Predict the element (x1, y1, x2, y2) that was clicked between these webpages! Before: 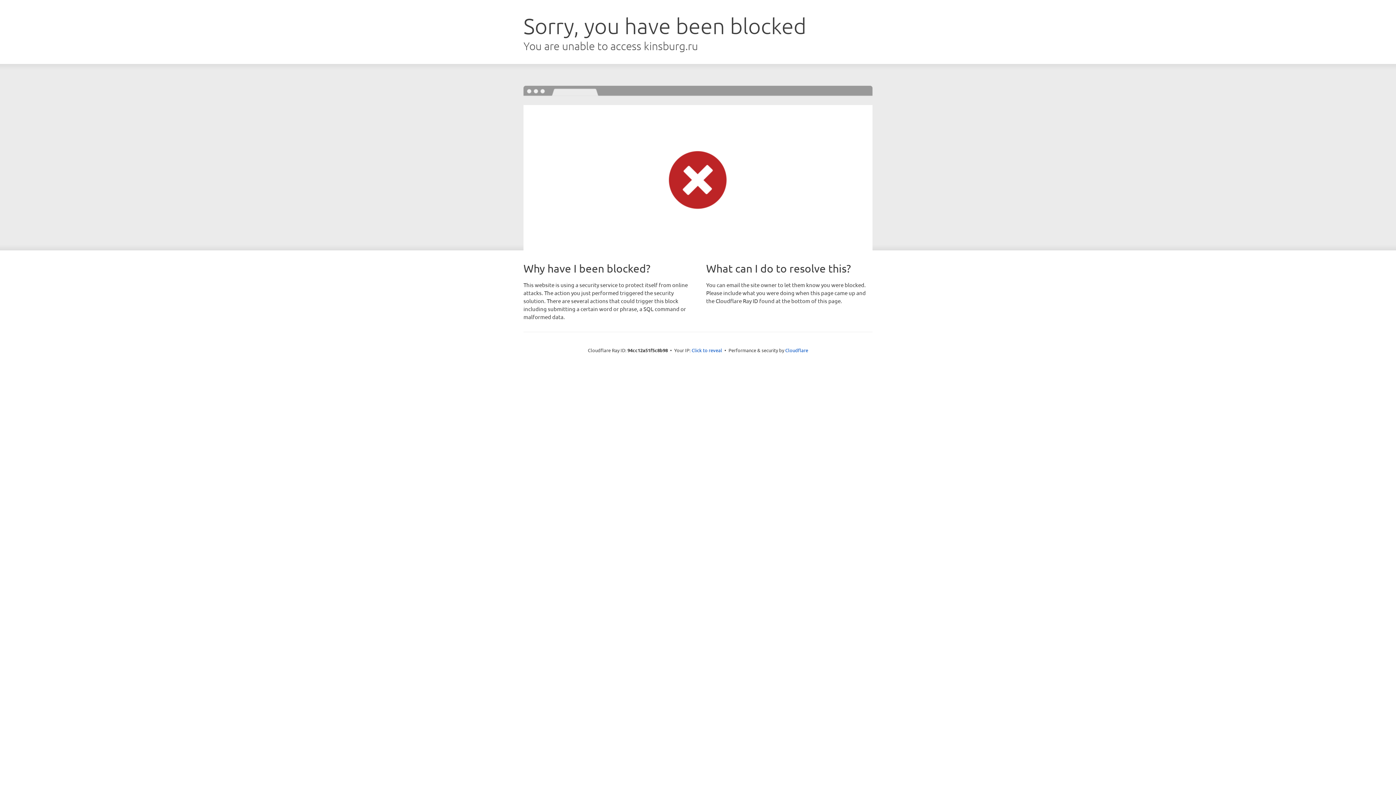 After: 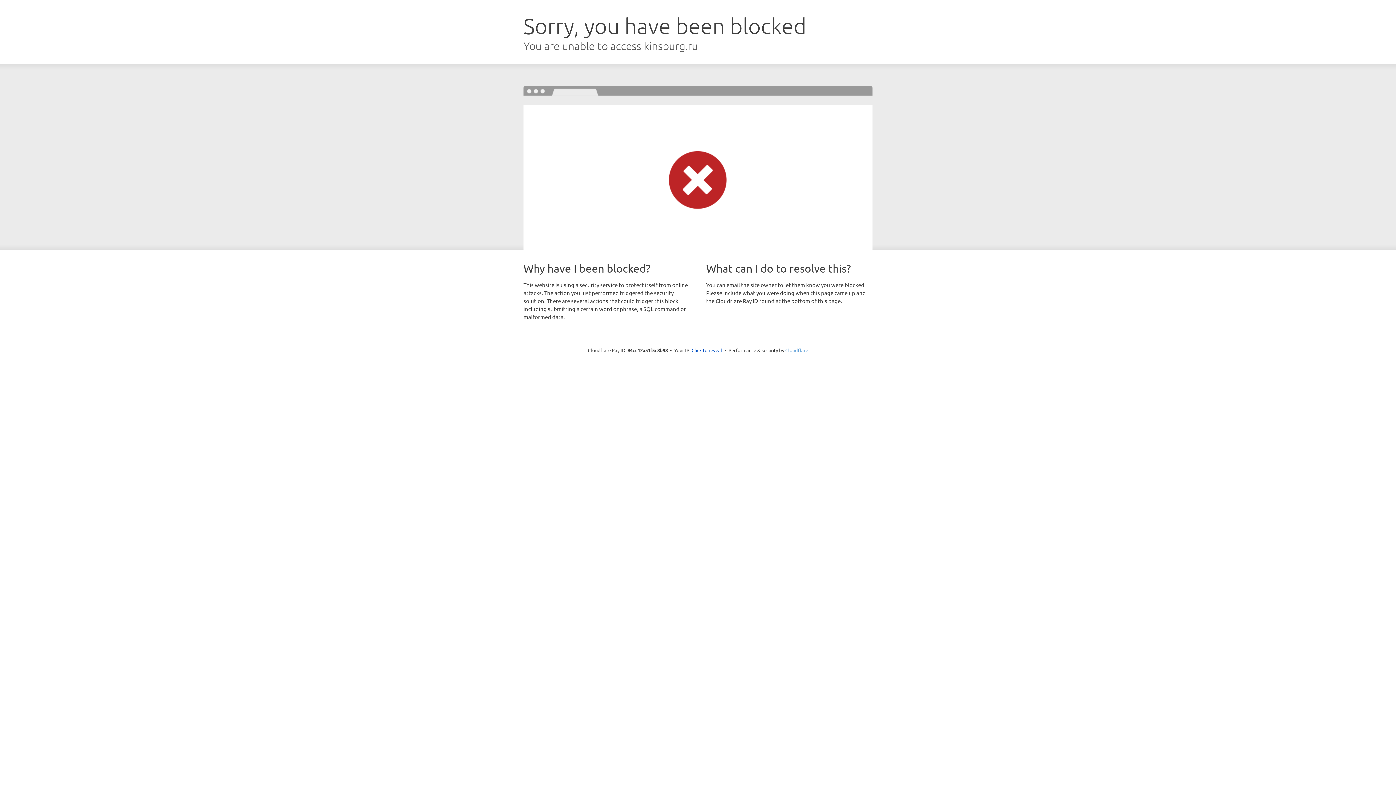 Action: bbox: (785, 347, 808, 353) label: Cloudflare